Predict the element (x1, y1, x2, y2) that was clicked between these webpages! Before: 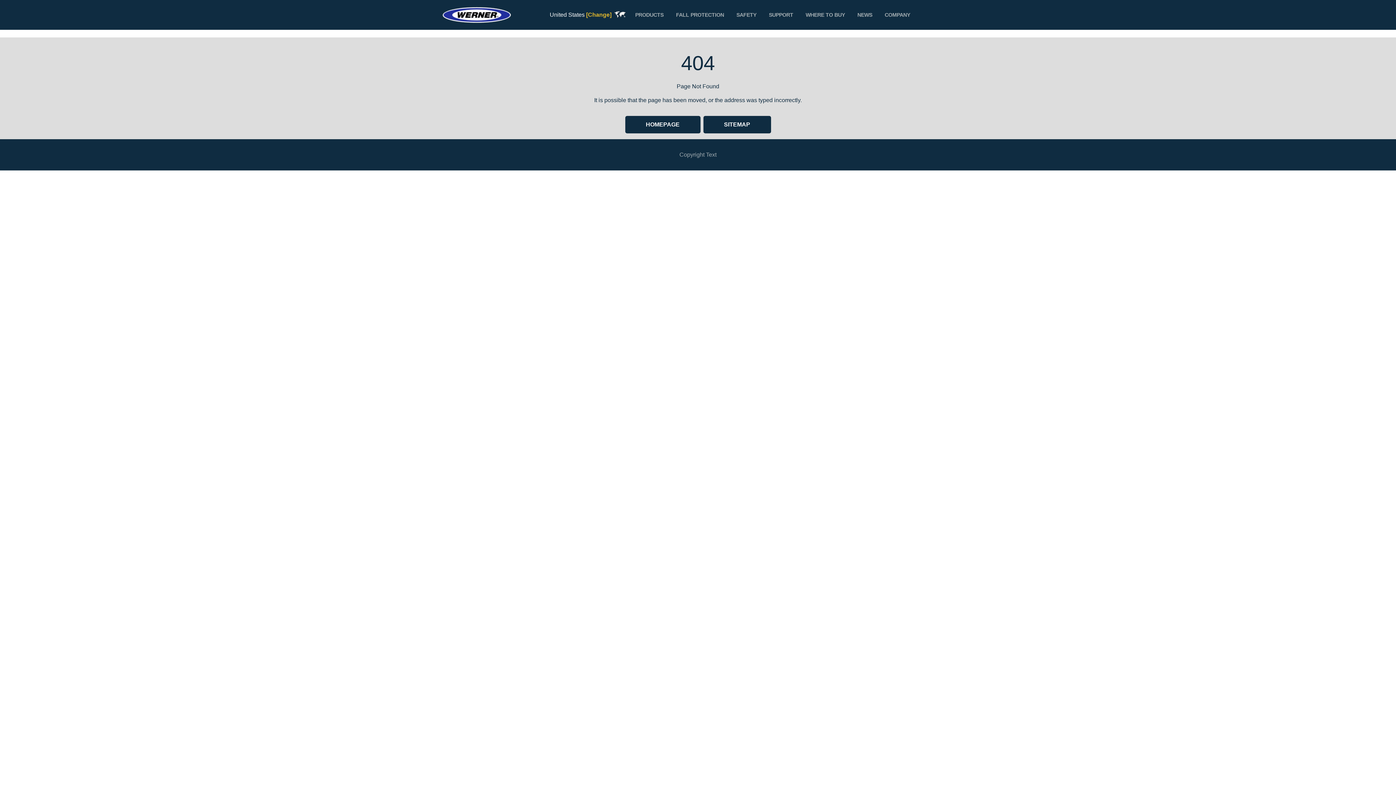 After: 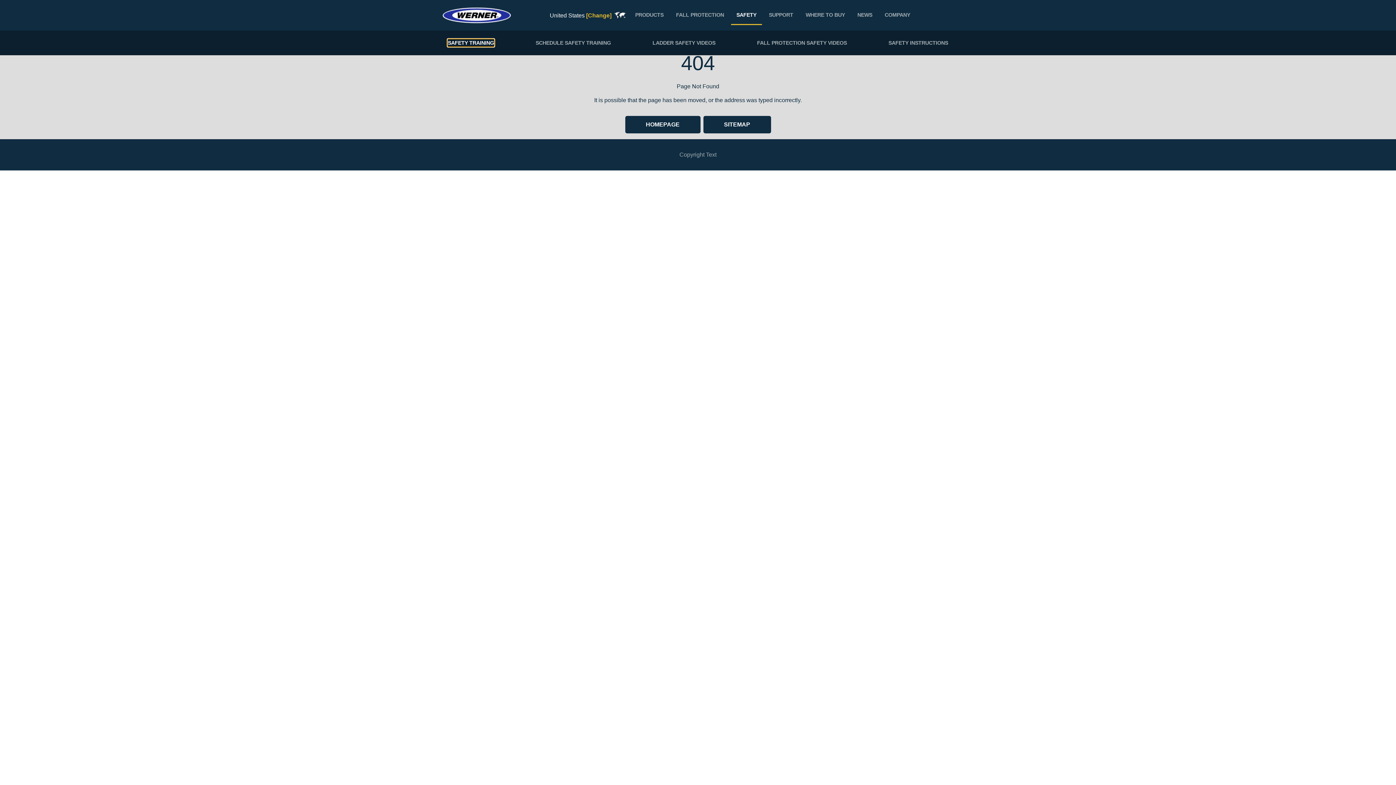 Action: label: SAFETY bbox: (731, 5, 762, 24)